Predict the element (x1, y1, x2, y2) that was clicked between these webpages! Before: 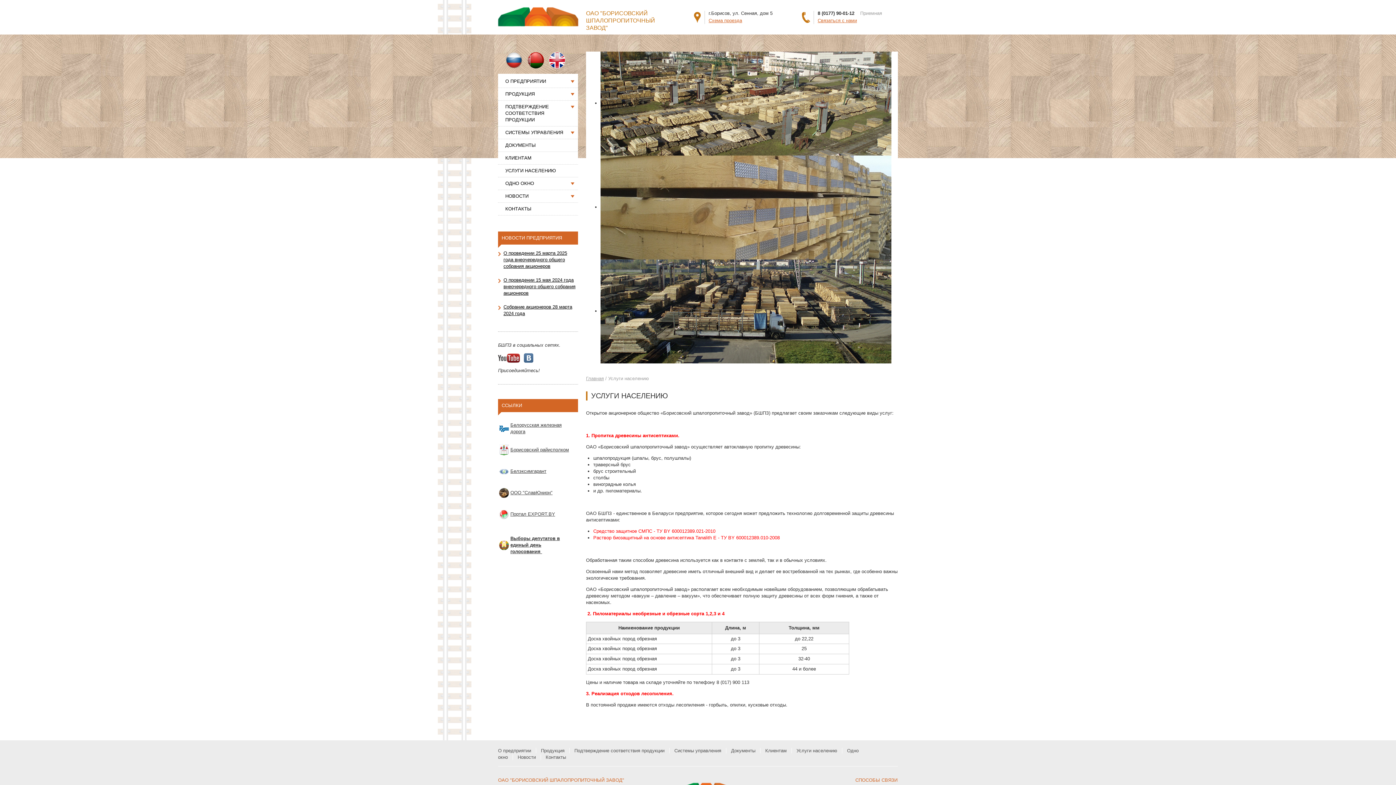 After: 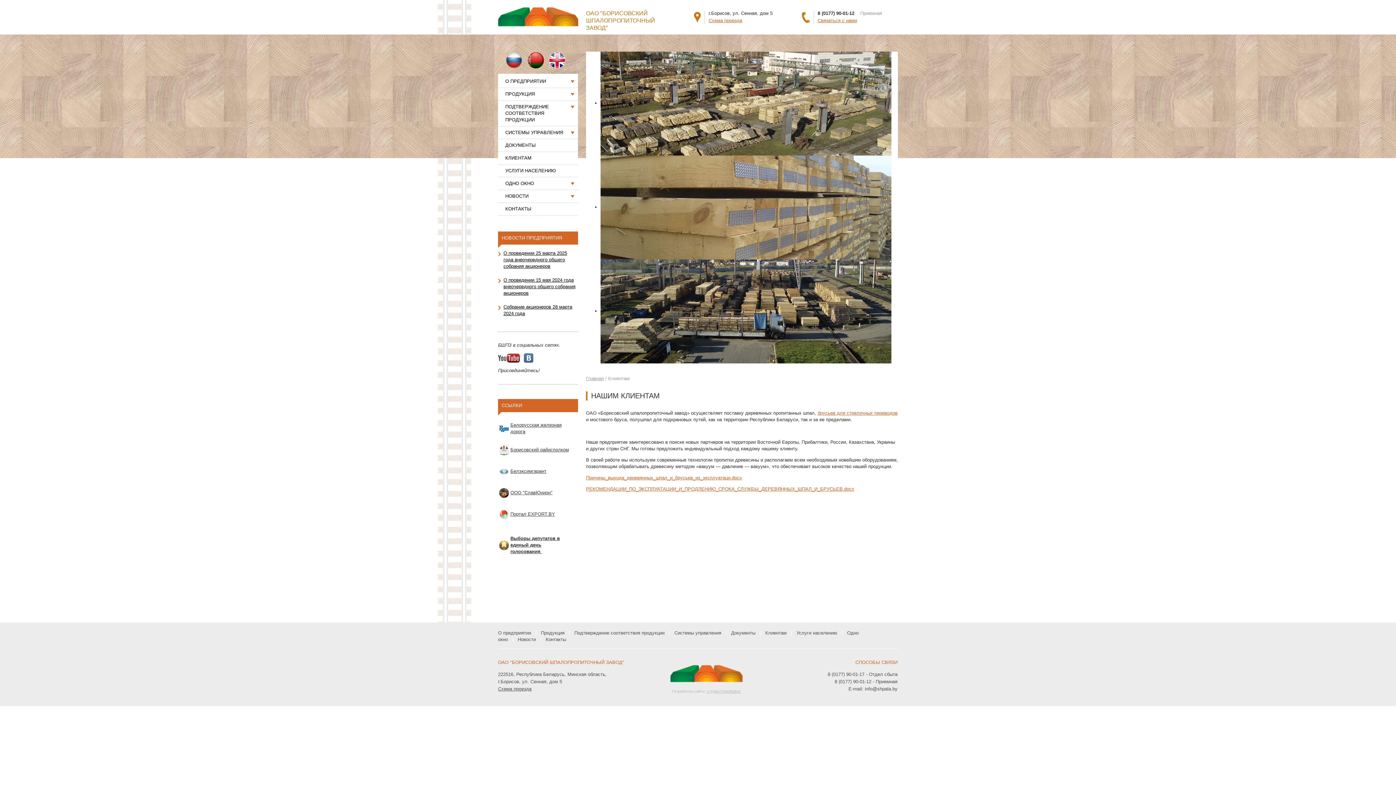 Action: bbox: (505, 155, 531, 160) label: КЛИЕНТАМ